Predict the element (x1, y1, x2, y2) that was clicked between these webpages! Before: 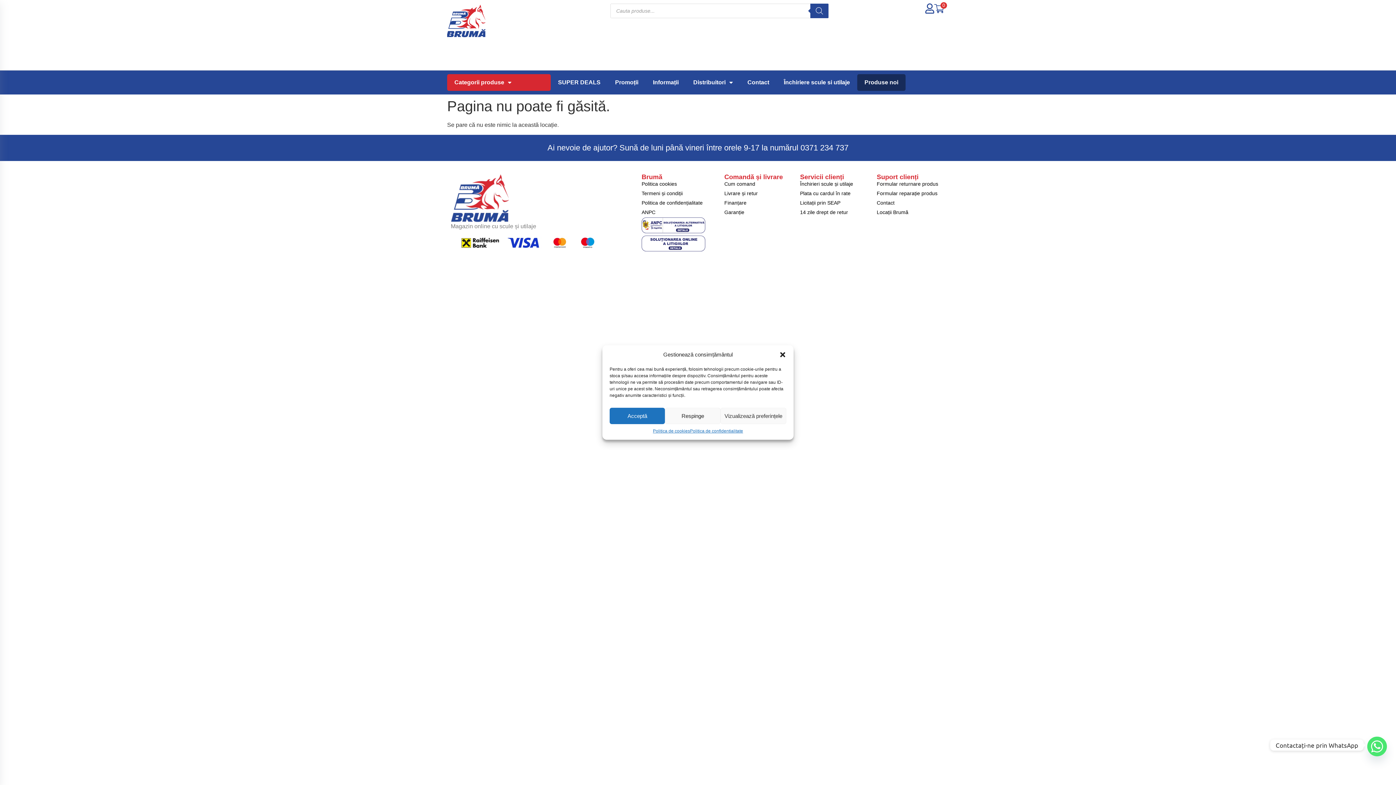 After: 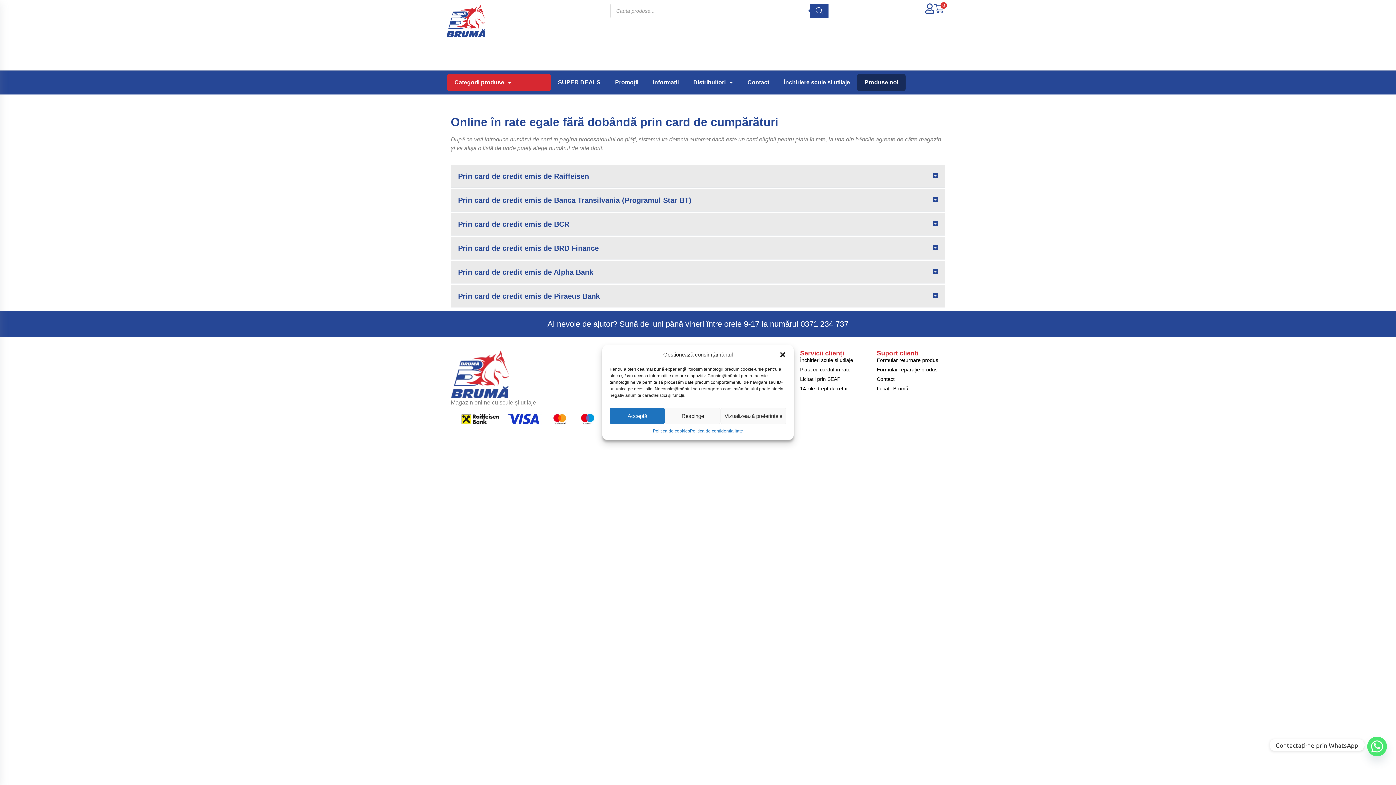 Action: bbox: (800, 189, 869, 197) label: Plata cu cardul în rate